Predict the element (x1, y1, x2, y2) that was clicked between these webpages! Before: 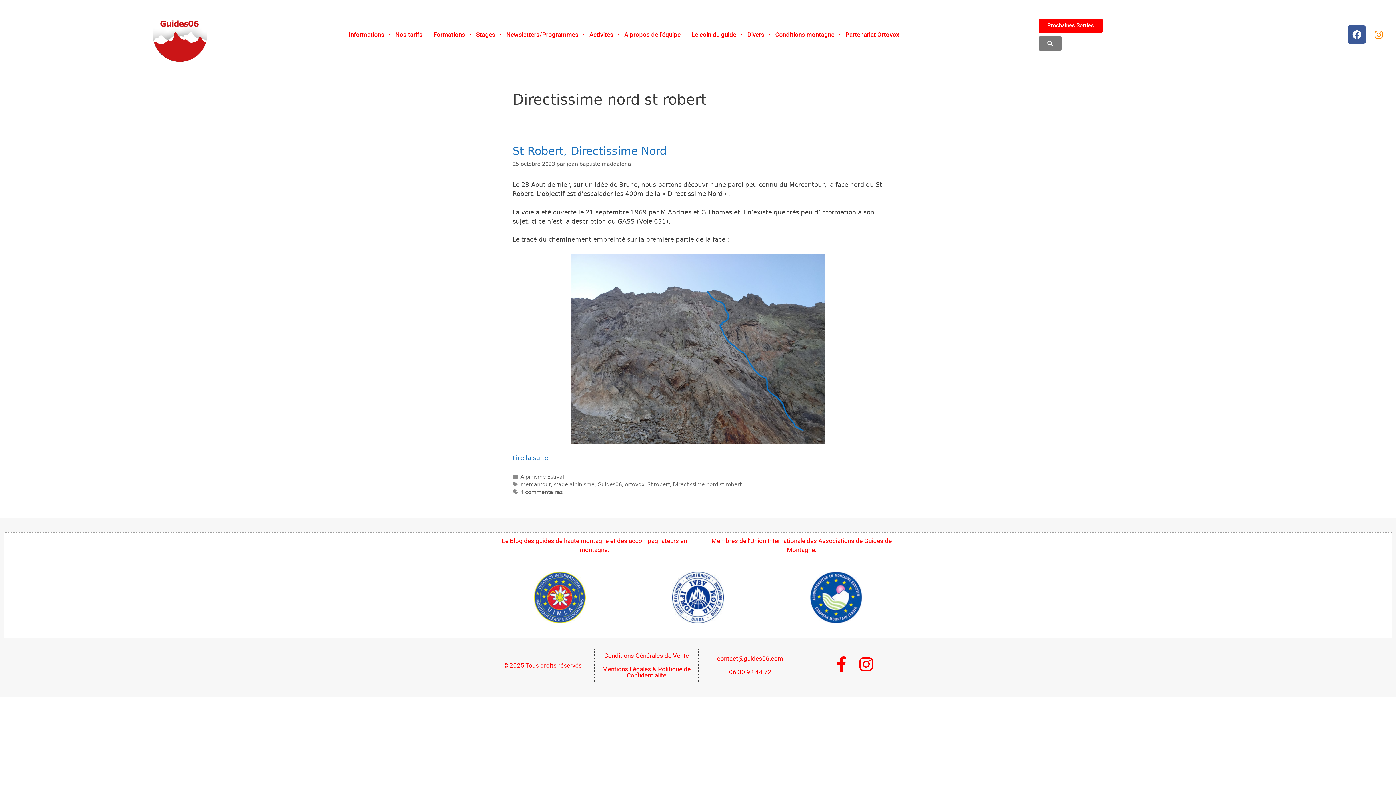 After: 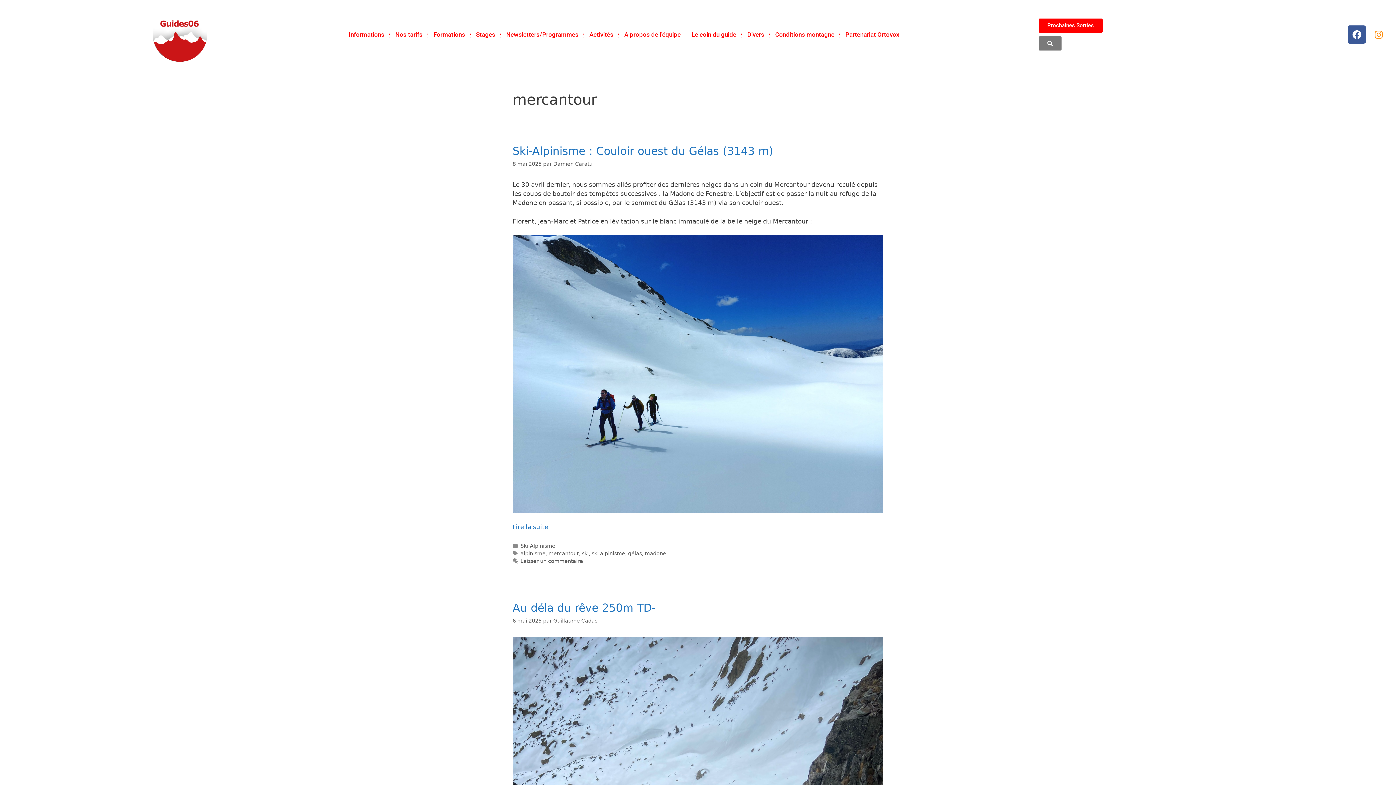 Action: bbox: (520, 481, 551, 487) label: mercantour